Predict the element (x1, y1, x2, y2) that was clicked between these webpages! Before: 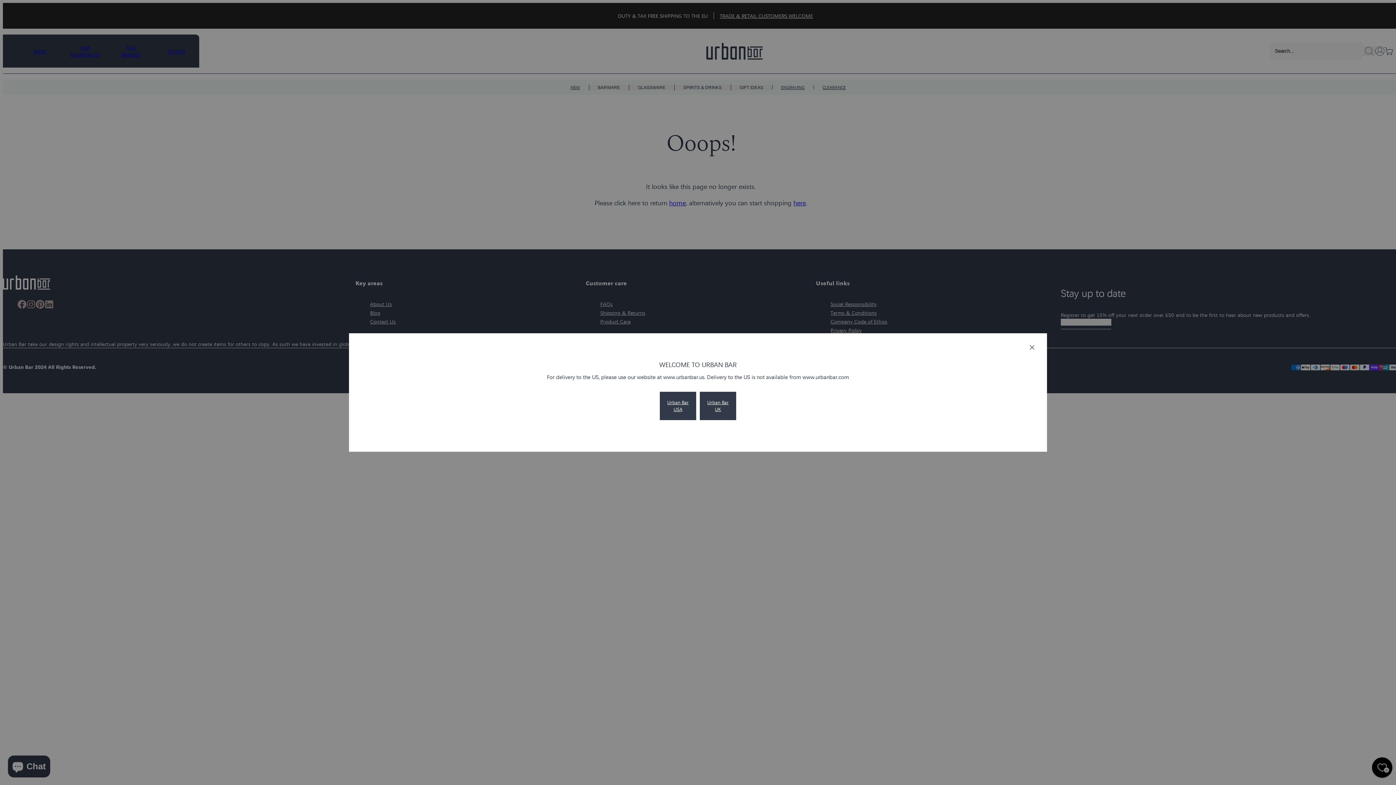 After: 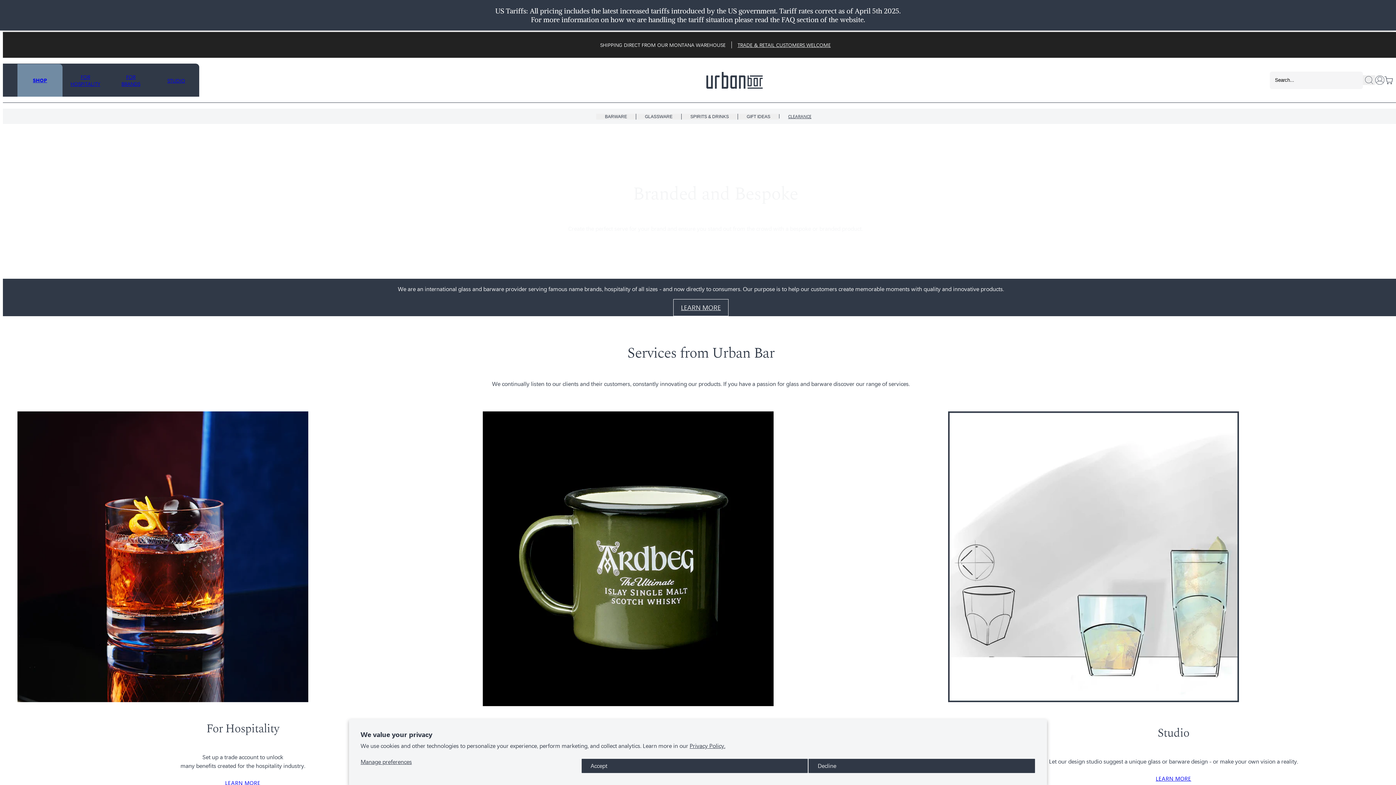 Action: bbox: (660, 392, 696, 420) label: Urban Bar USA